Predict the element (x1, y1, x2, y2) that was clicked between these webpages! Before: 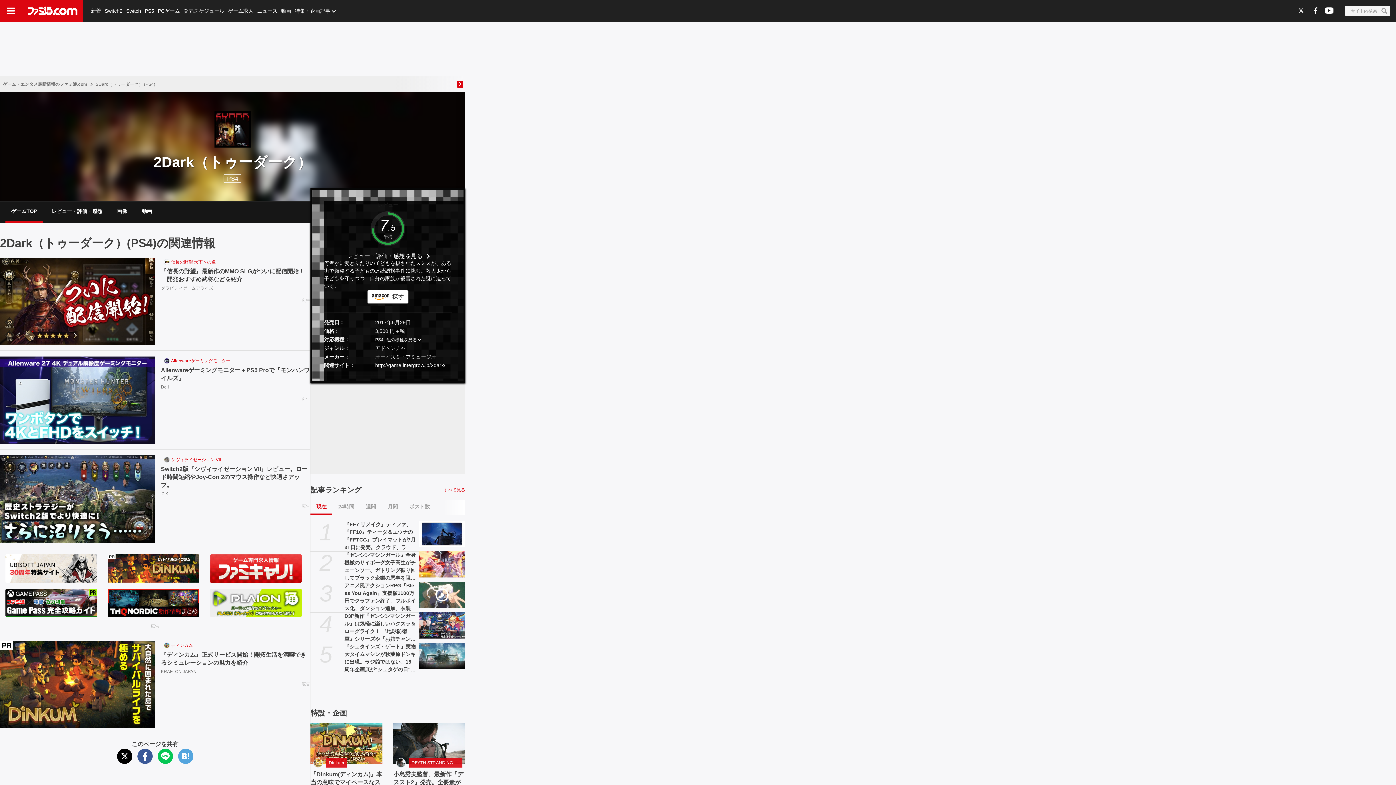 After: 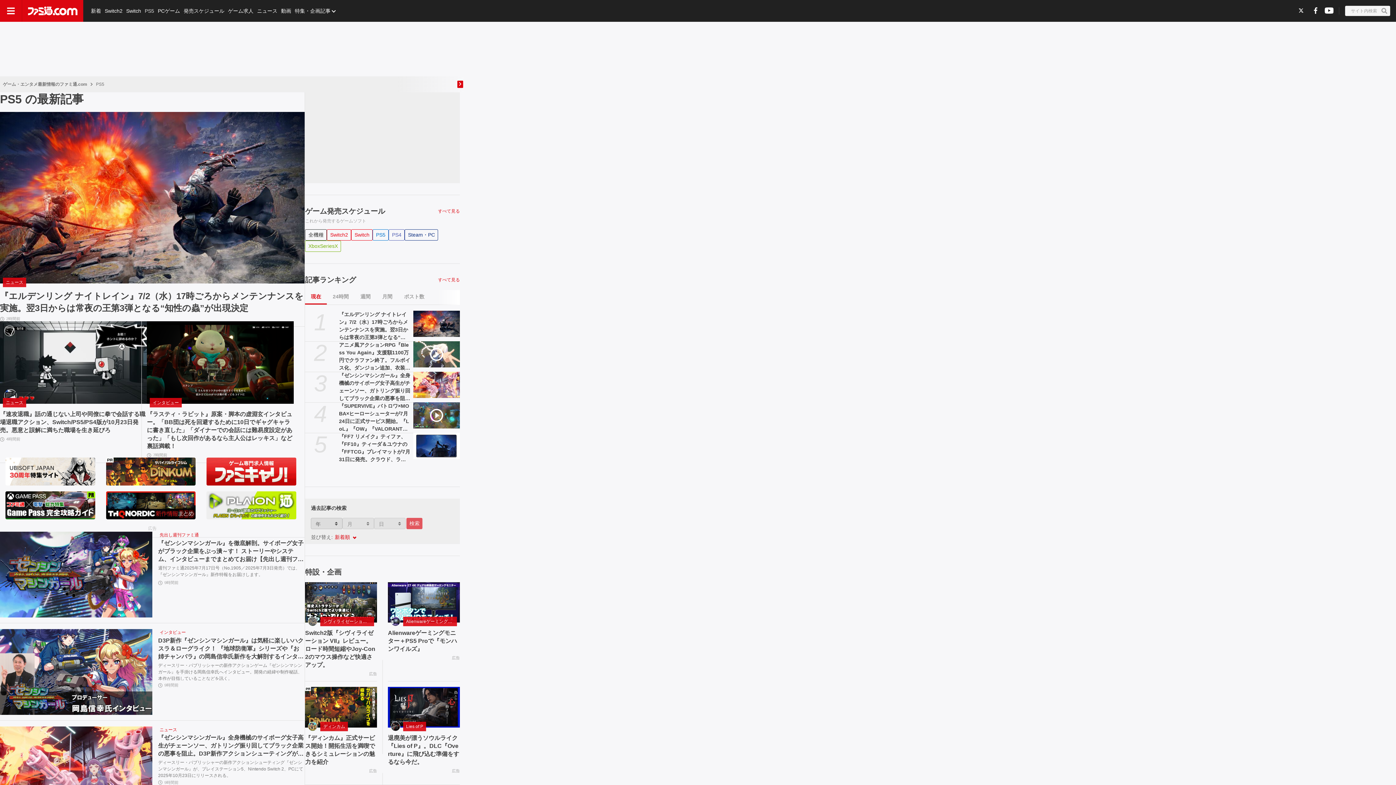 Action: bbox: (142, 0, 156, 21) label: PS5